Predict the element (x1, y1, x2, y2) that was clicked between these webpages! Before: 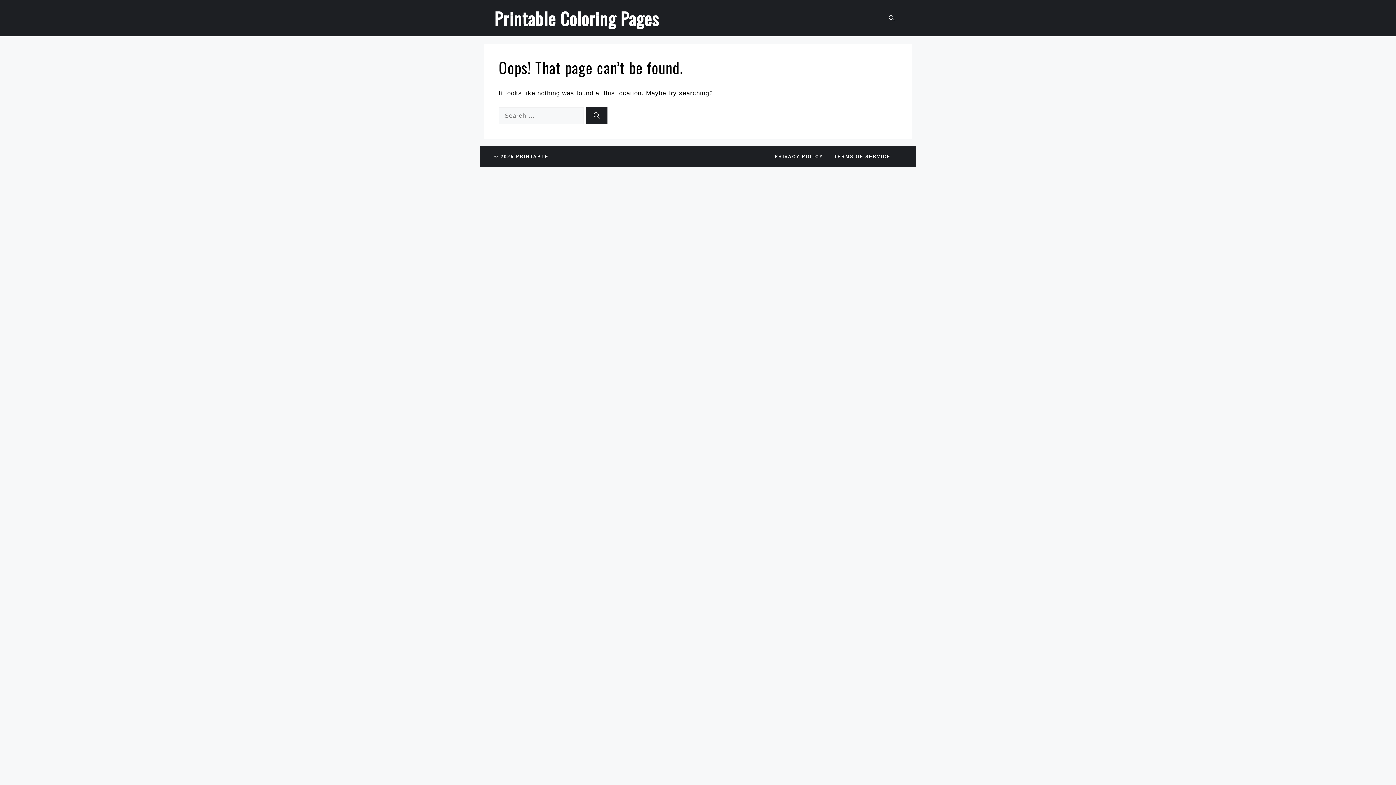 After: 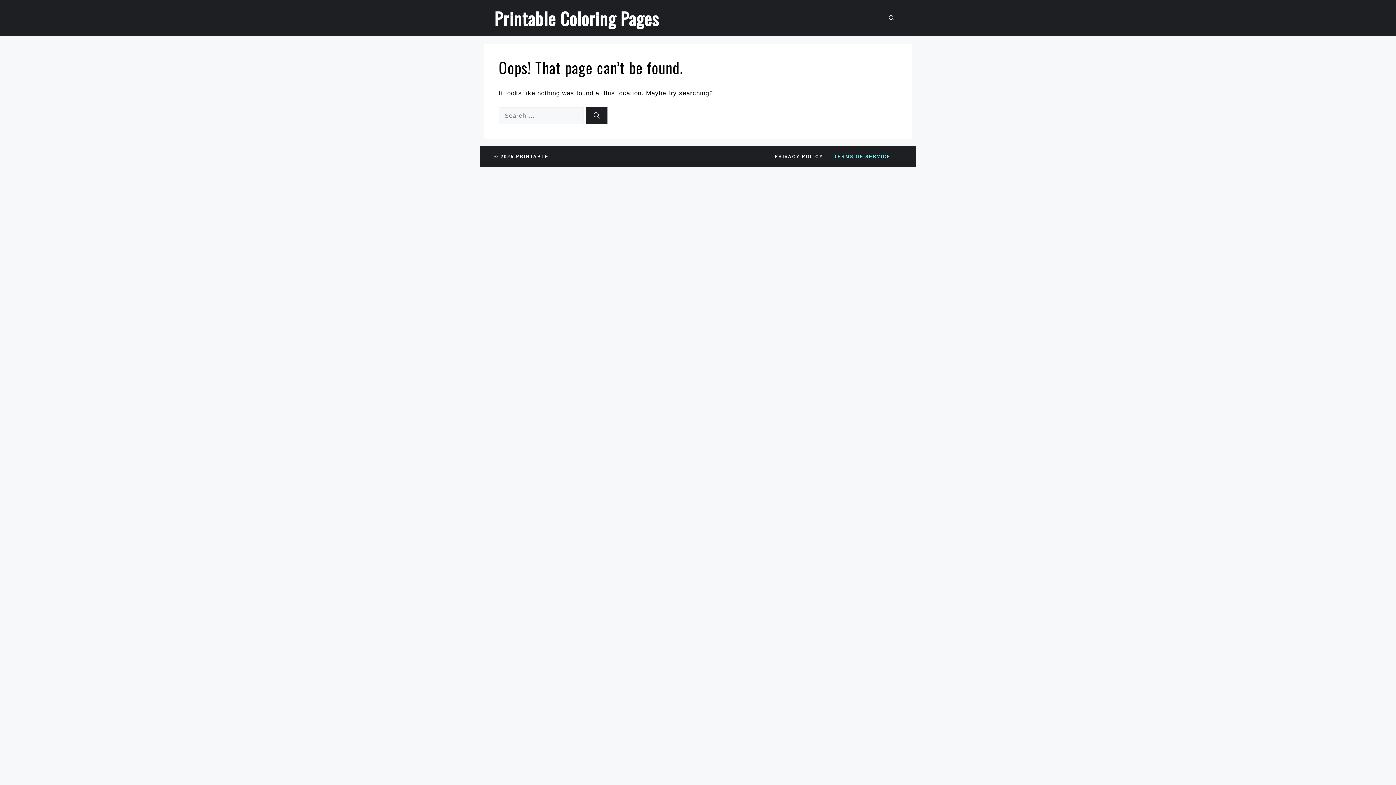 Action: bbox: (834, 153, 890, 159) label: TERMS OF SERVICE